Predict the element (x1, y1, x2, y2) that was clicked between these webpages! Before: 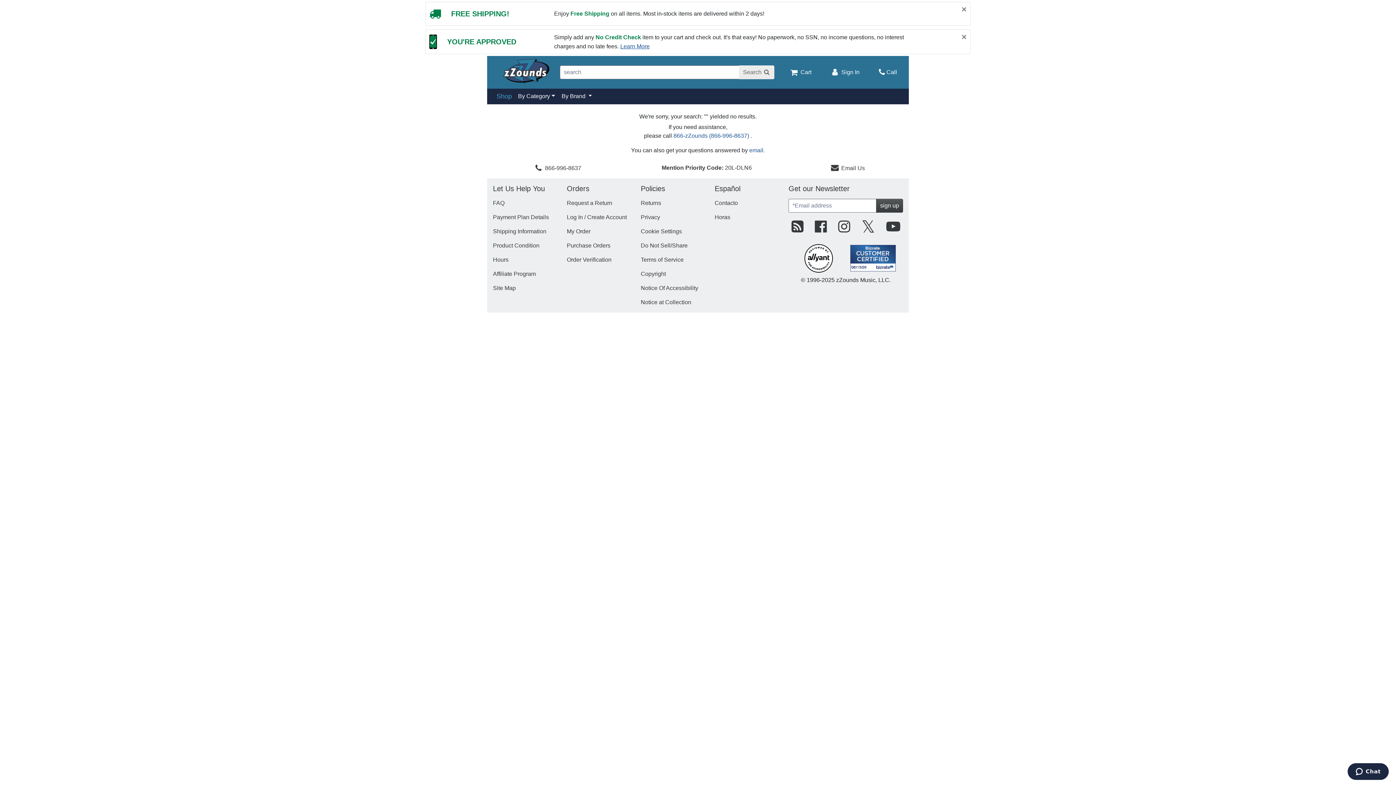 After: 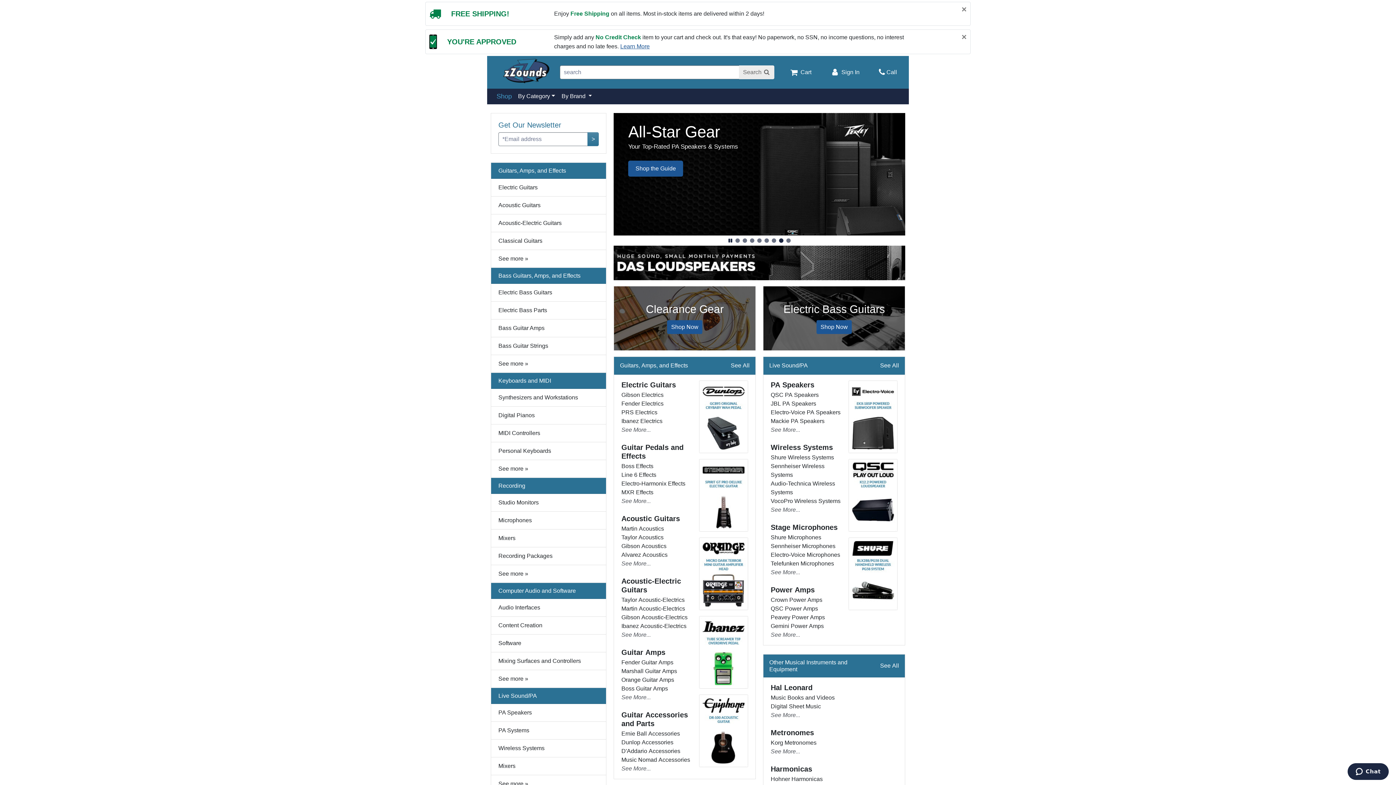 Action: label: zZounds.com bbox: (501, 58, 549, 83)